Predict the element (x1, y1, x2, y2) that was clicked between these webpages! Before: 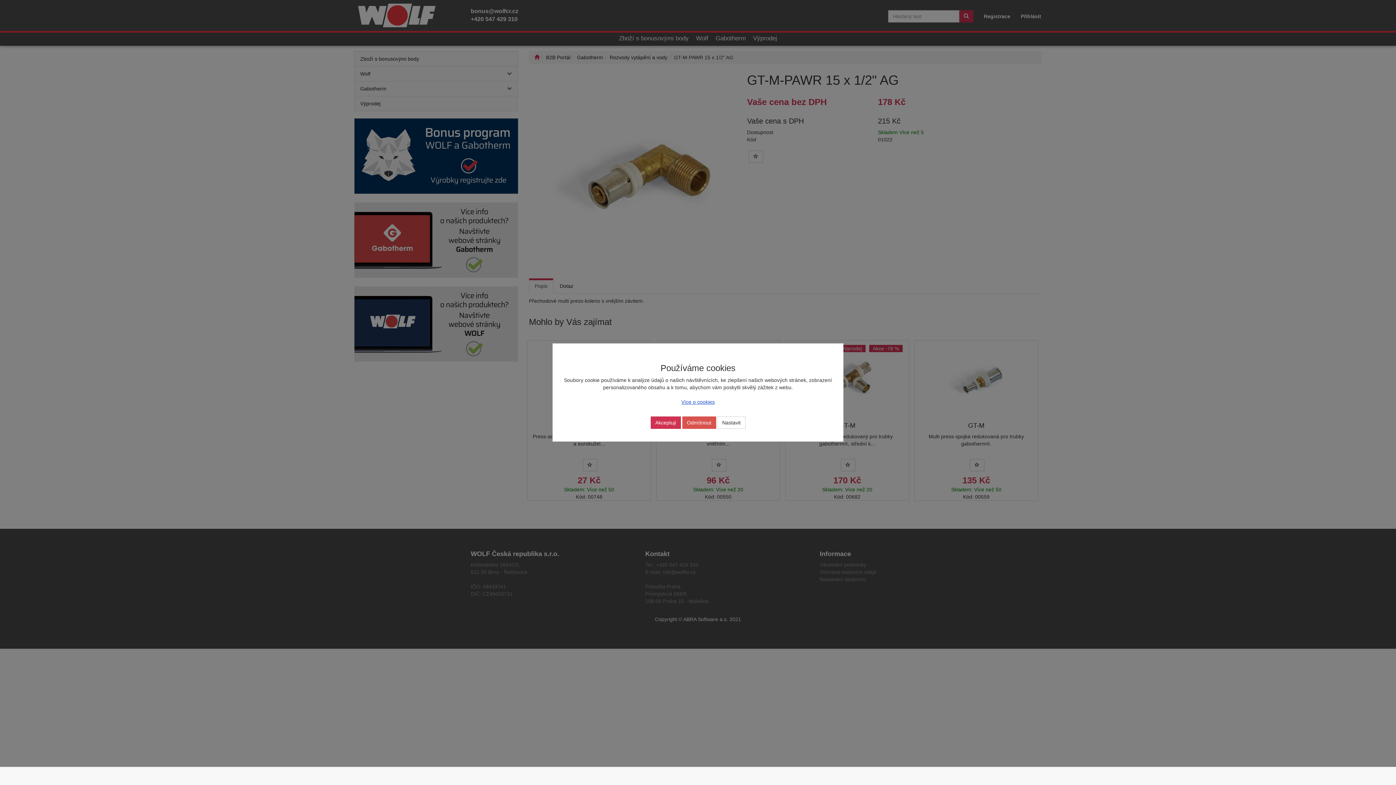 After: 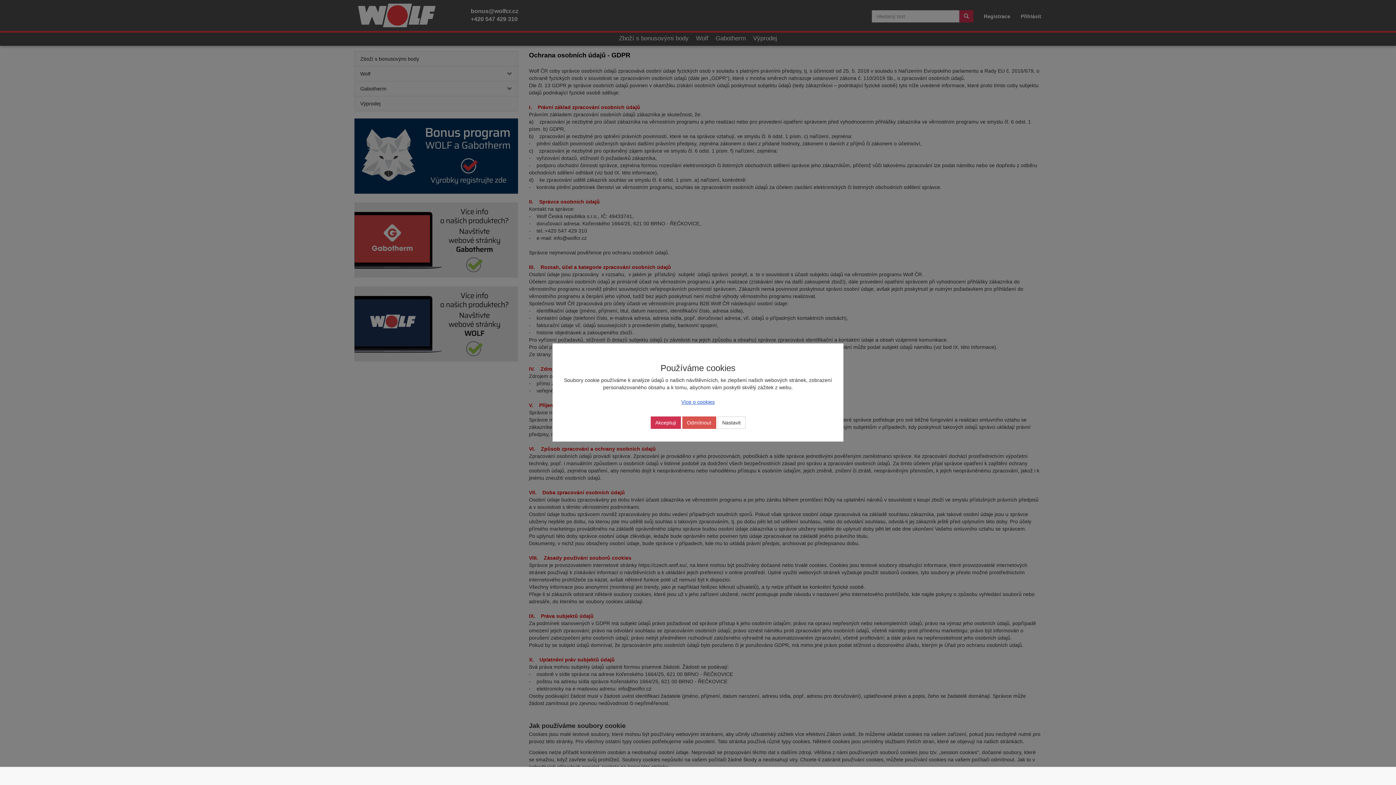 Action: bbox: (681, 399, 714, 405) label: Více o cookies